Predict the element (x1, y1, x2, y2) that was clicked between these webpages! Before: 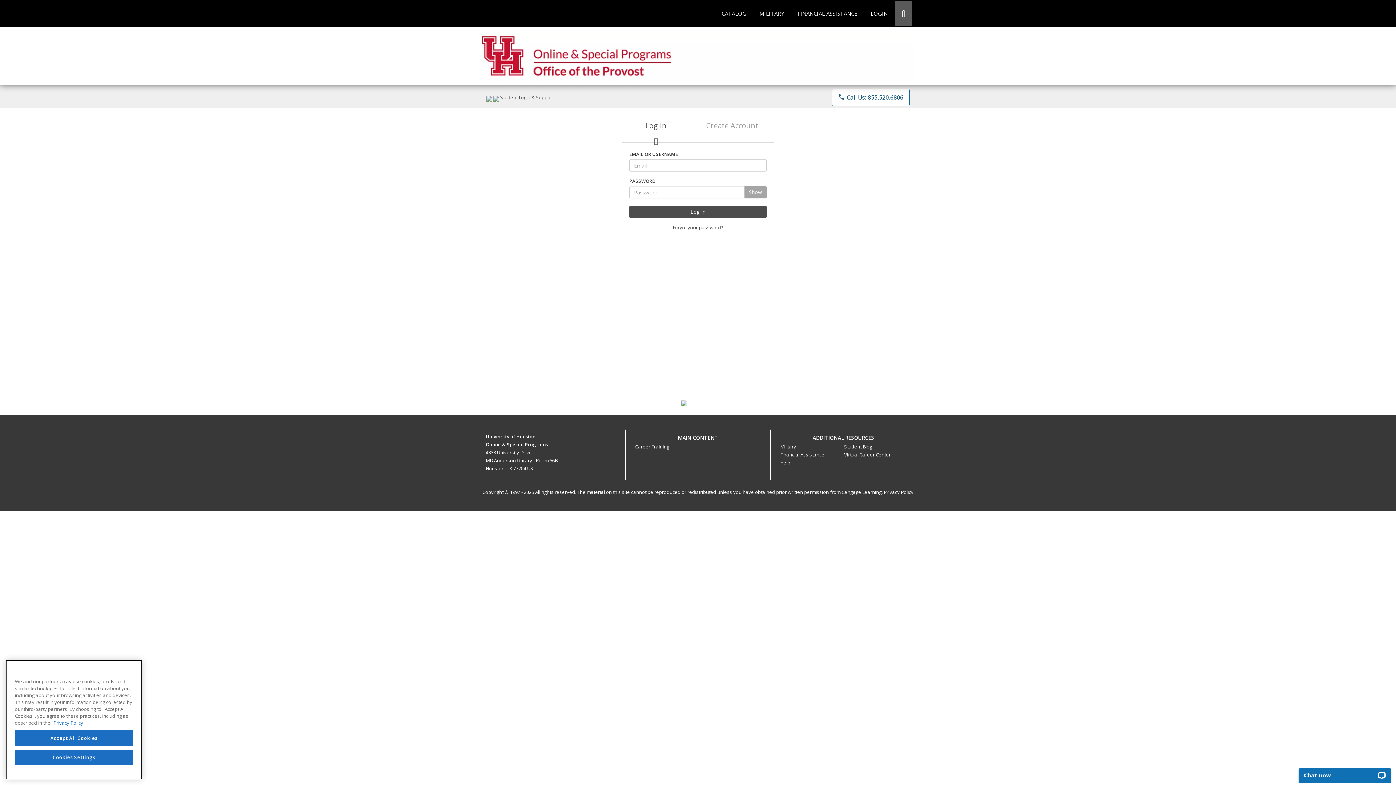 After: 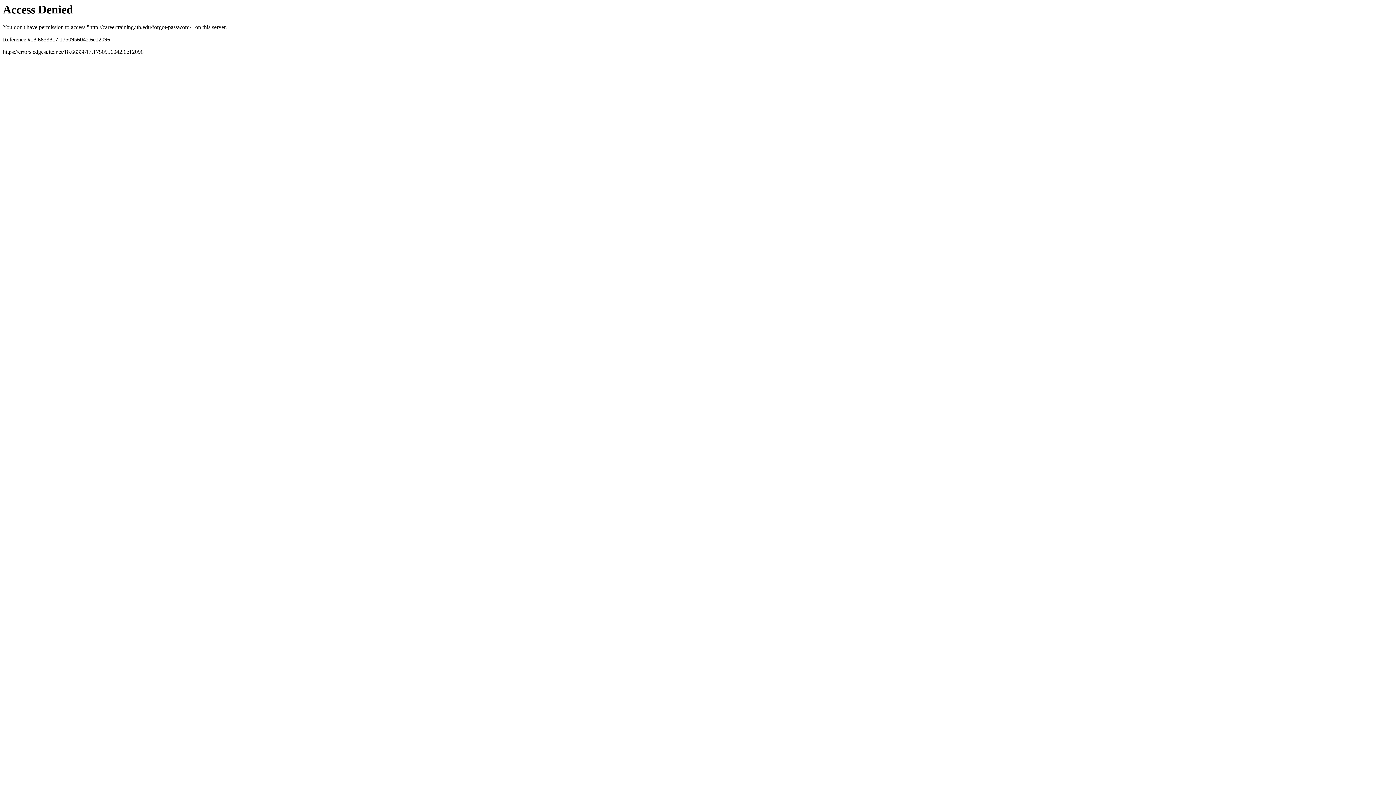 Action: label: Forgot your password? bbox: (672, 224, 723, 230)